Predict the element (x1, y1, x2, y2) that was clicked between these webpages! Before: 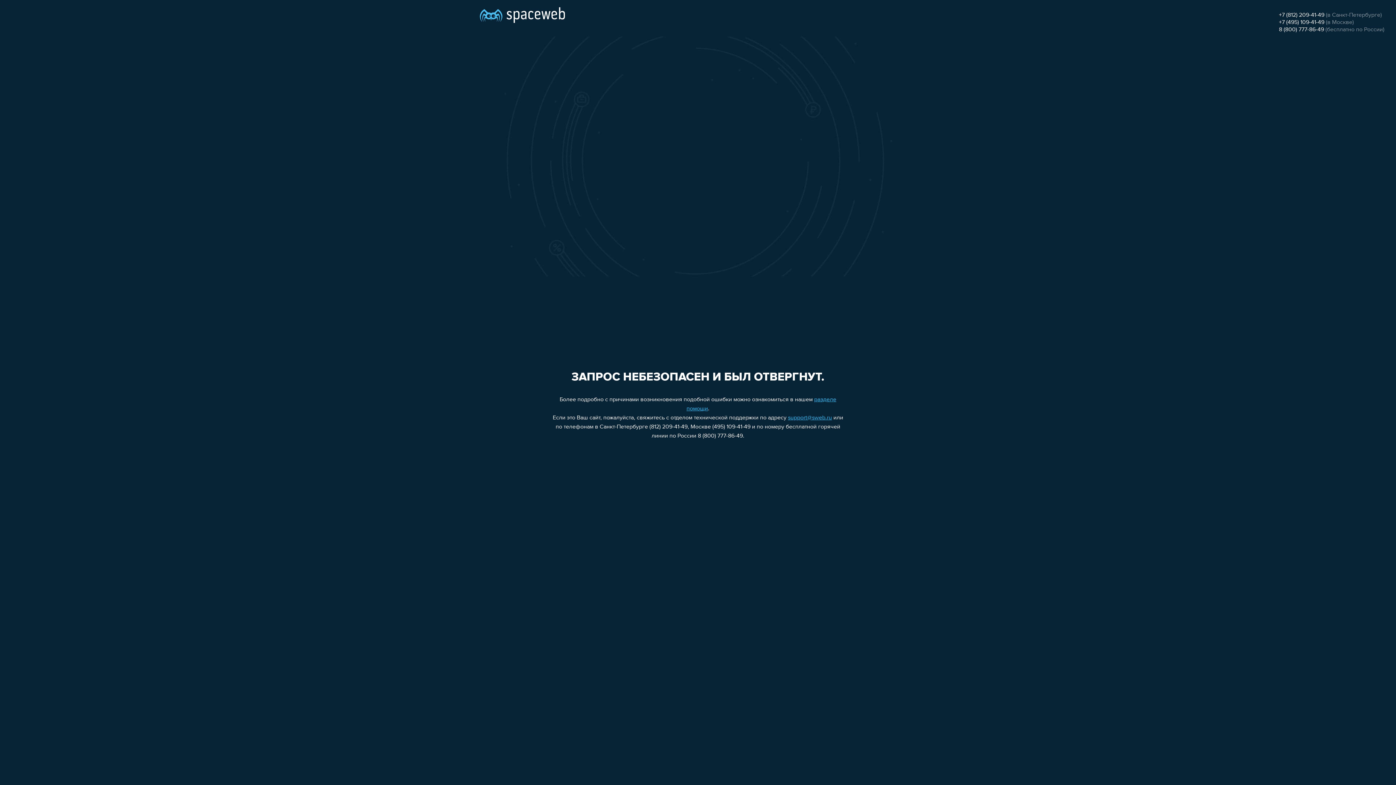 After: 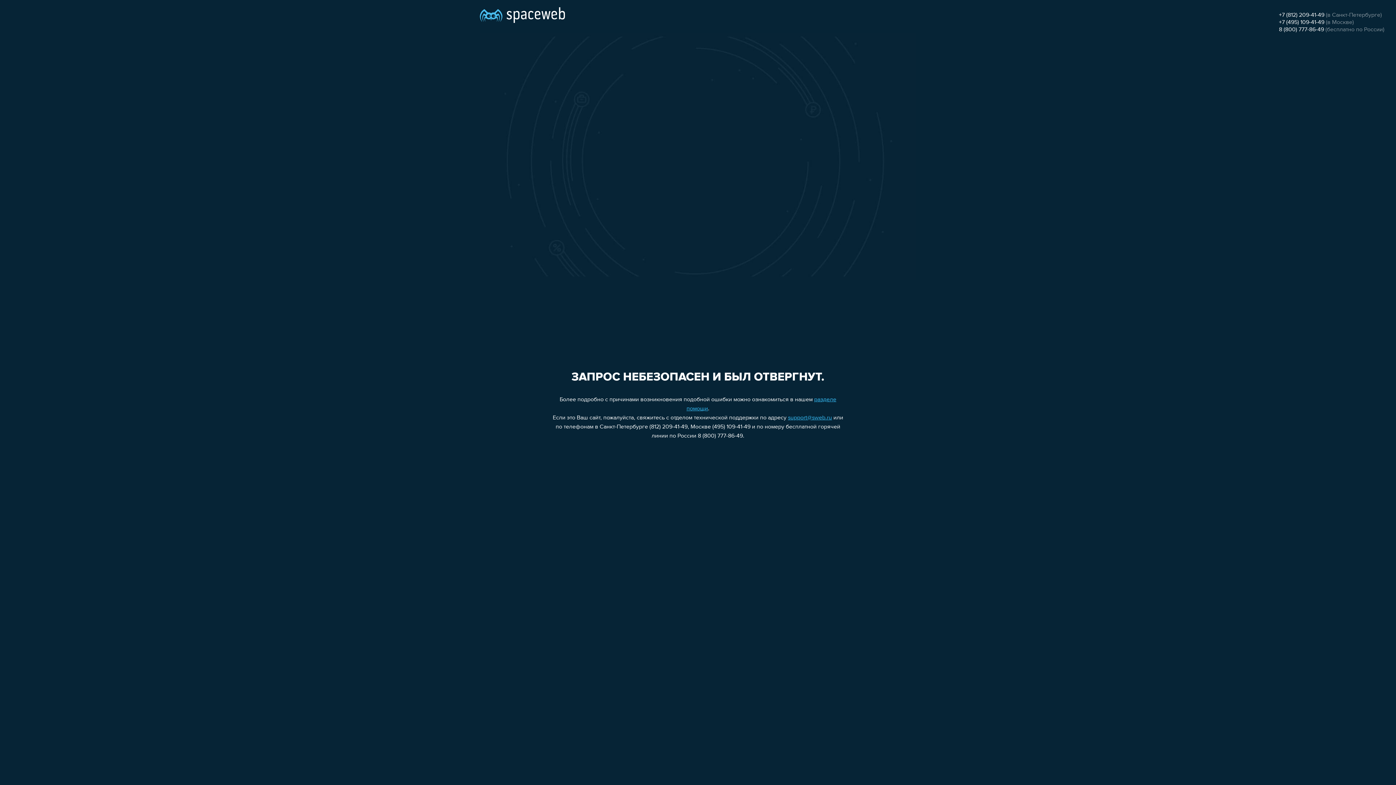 Action: label: support@sweb.ru bbox: (788, 415, 832, 421)